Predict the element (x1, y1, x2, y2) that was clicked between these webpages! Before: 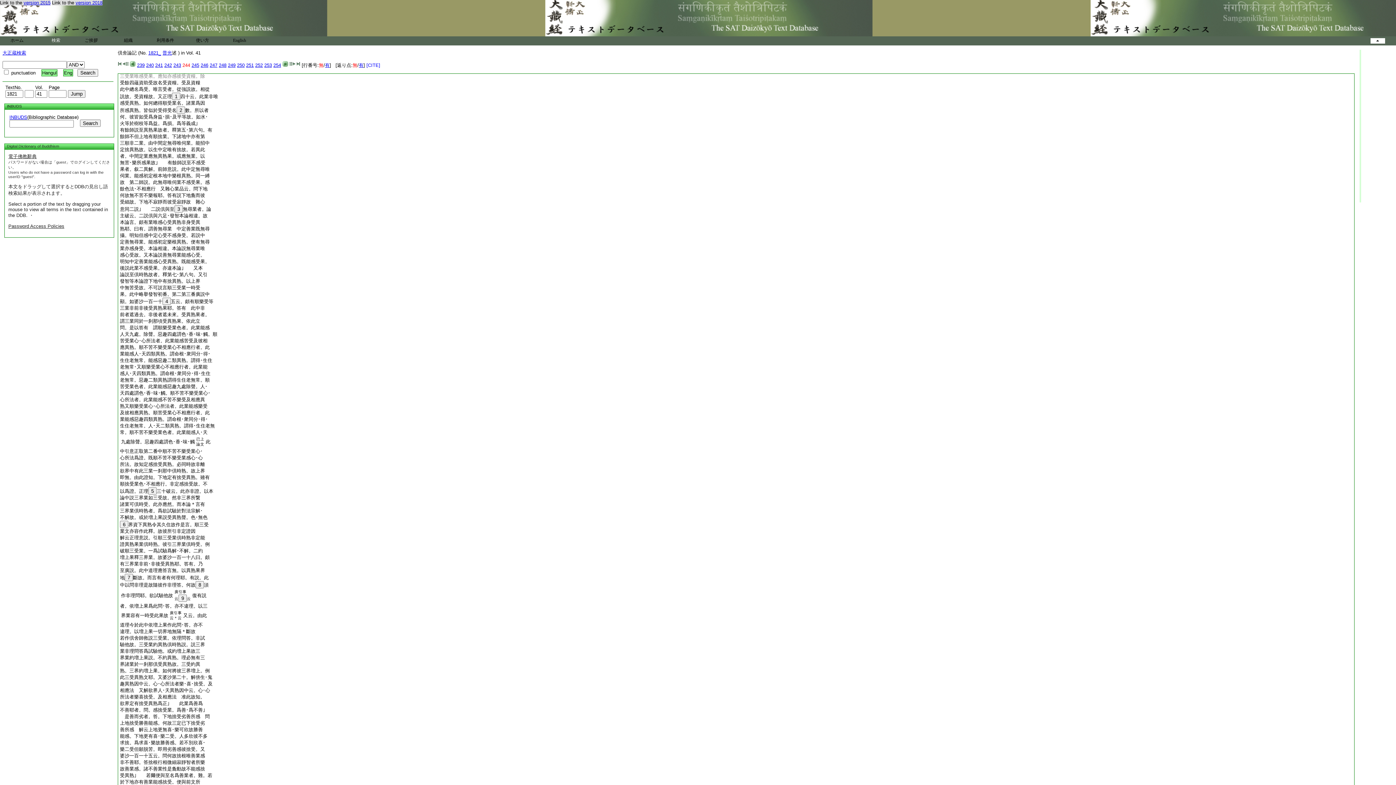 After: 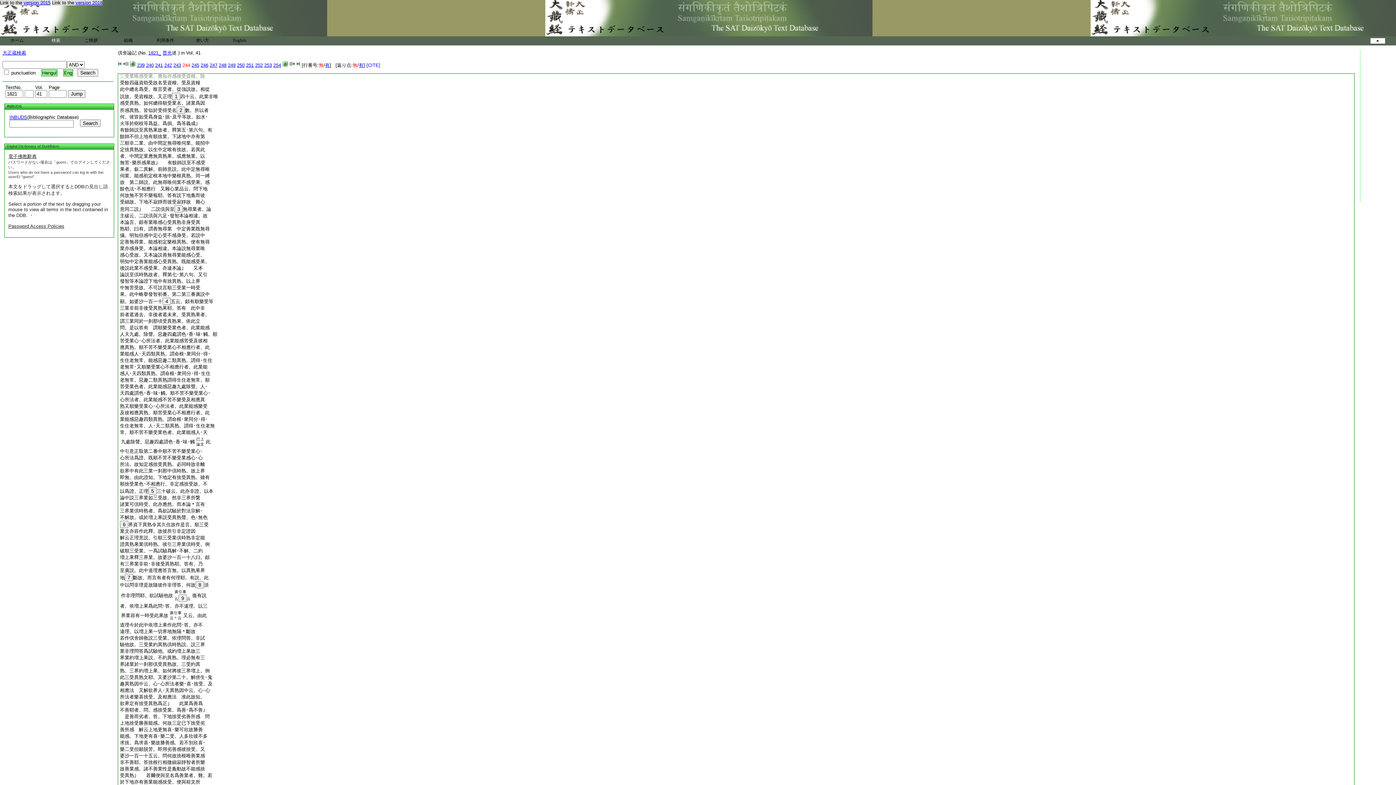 Action: bbox: (120, 582, 208, 588) label: 中以問非理是故隨彼作非理答。何故8須